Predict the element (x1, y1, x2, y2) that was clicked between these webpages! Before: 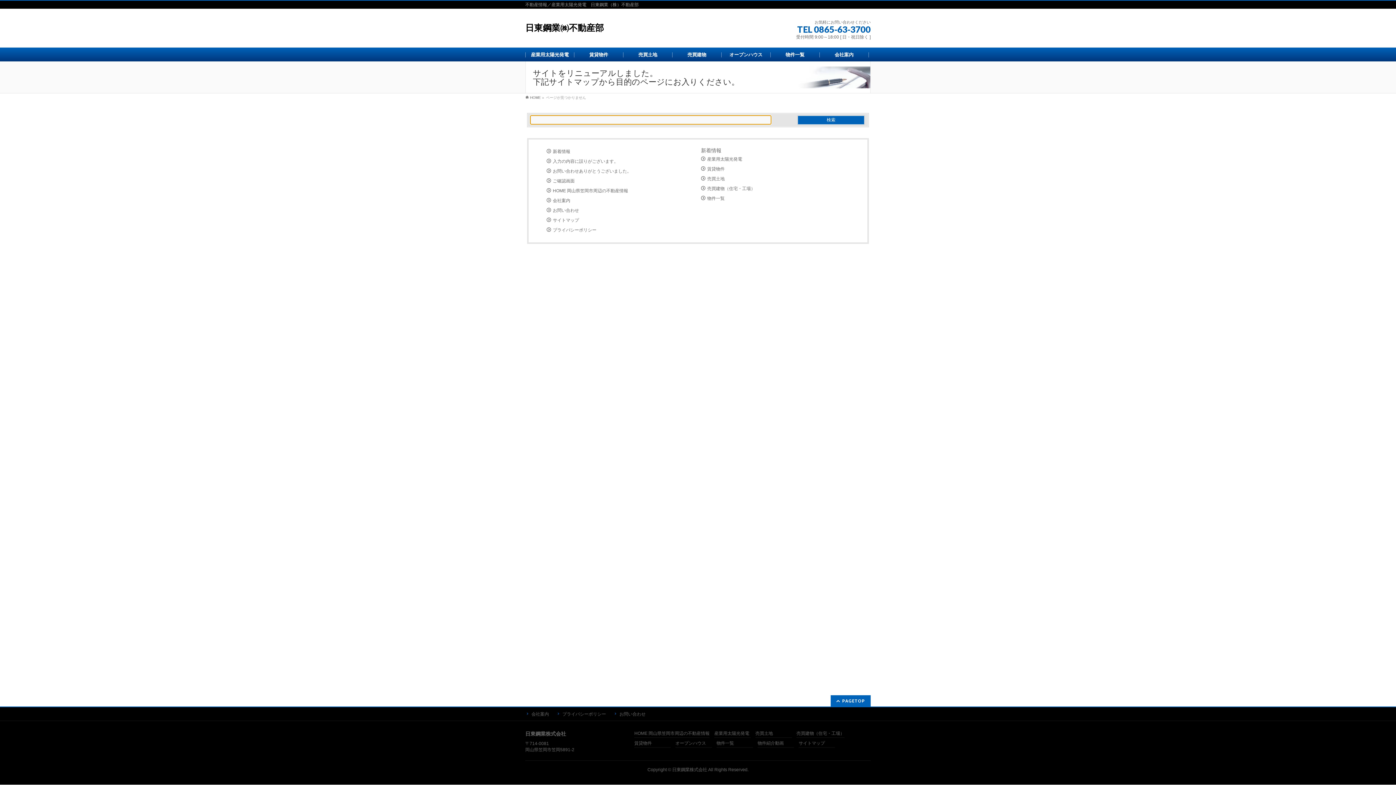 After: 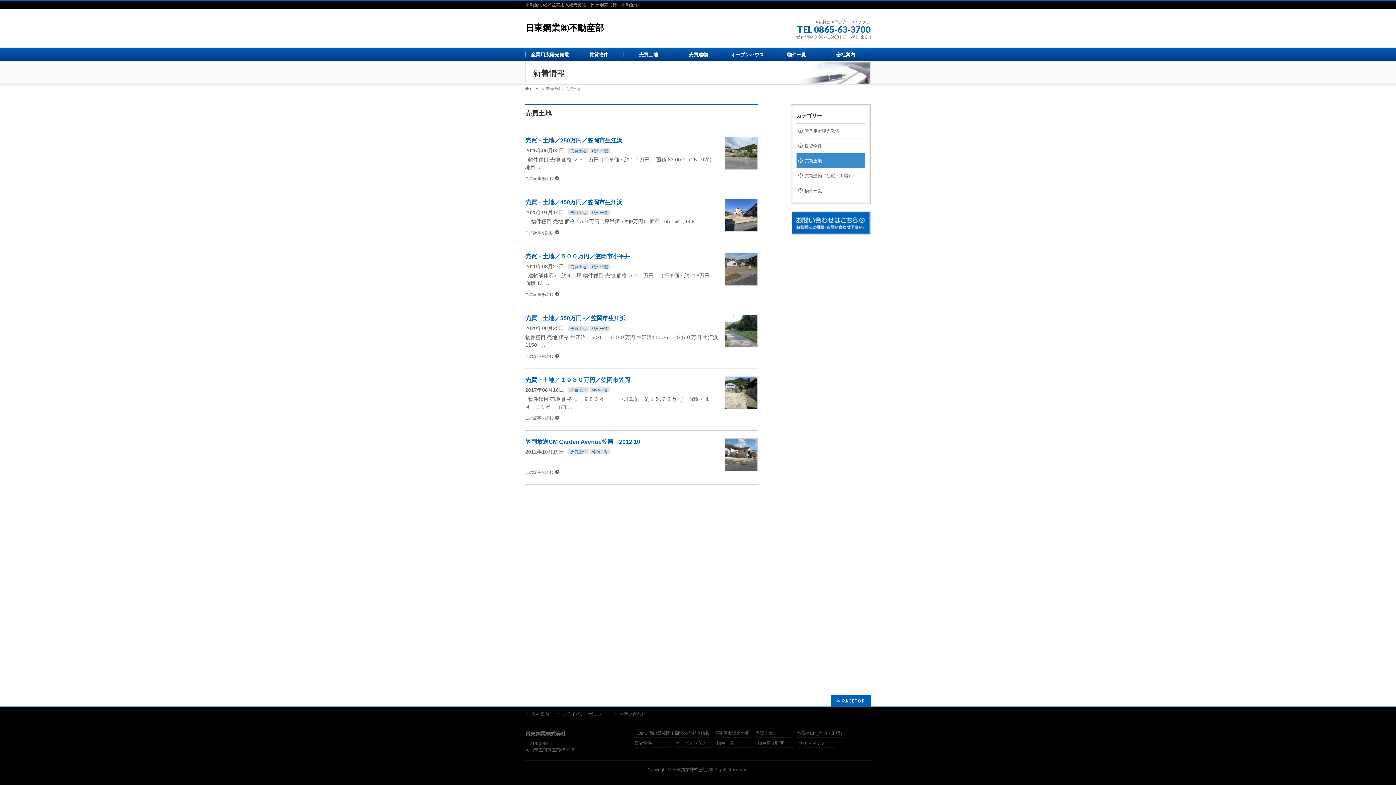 Action: bbox: (701, 174, 849, 184) label: 売買土地